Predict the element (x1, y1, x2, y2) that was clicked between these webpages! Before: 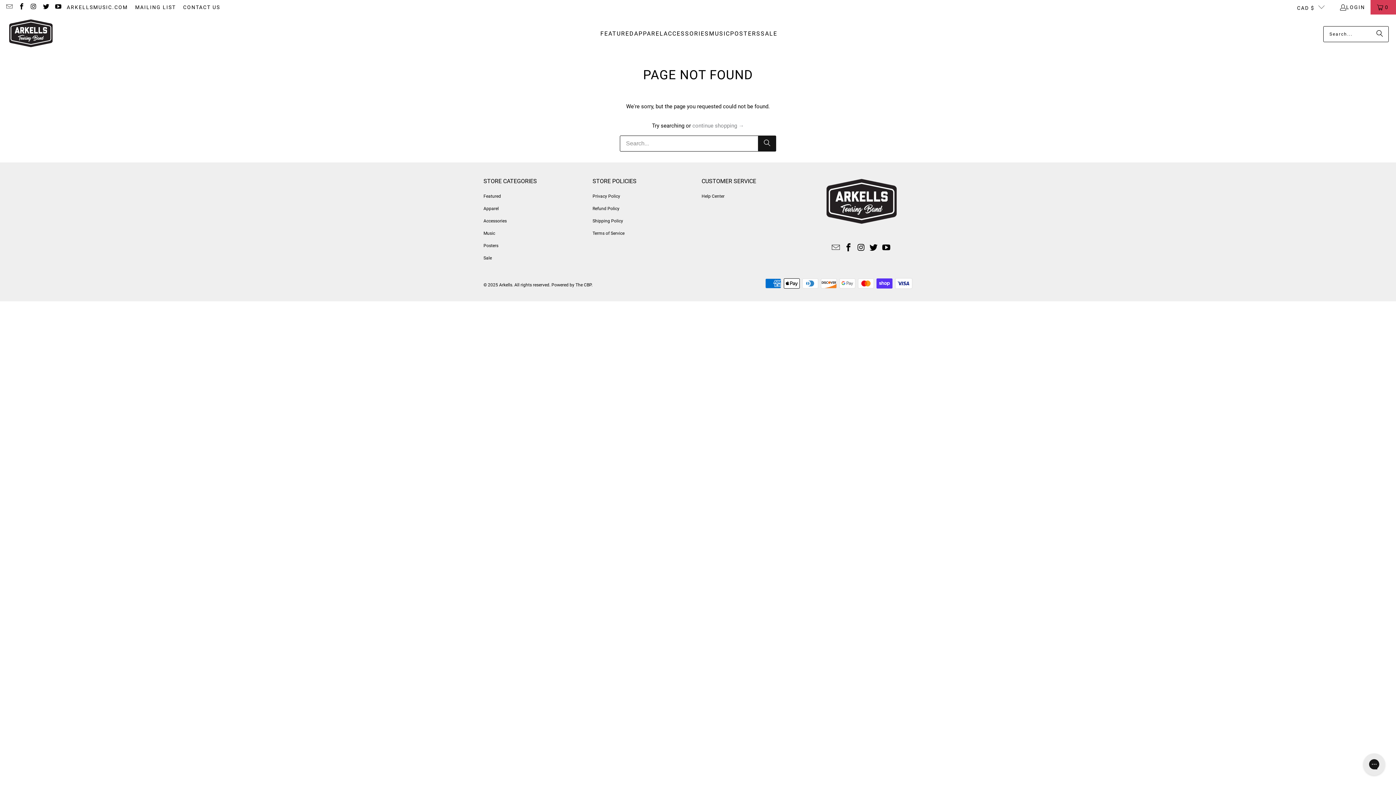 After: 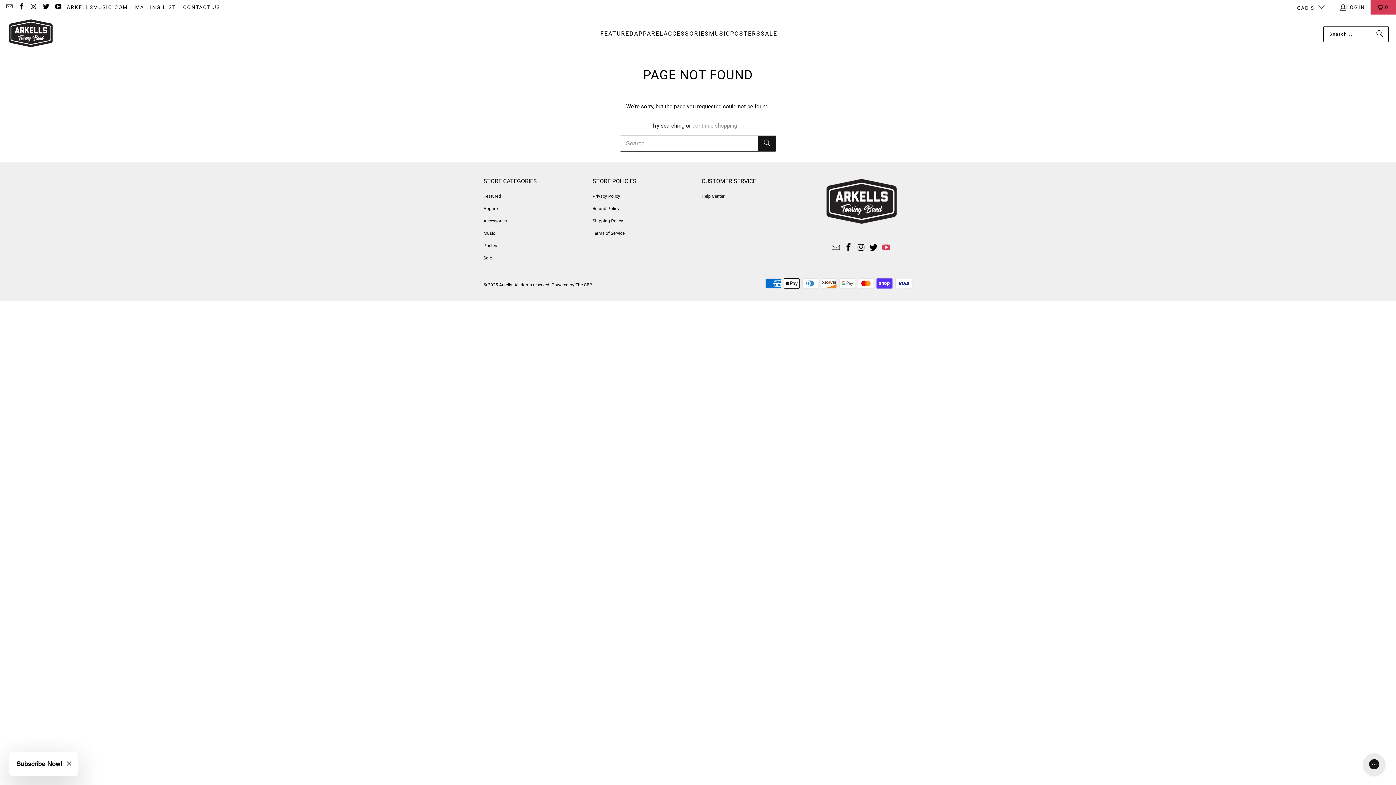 Action: bbox: (881, 243, 892, 252)